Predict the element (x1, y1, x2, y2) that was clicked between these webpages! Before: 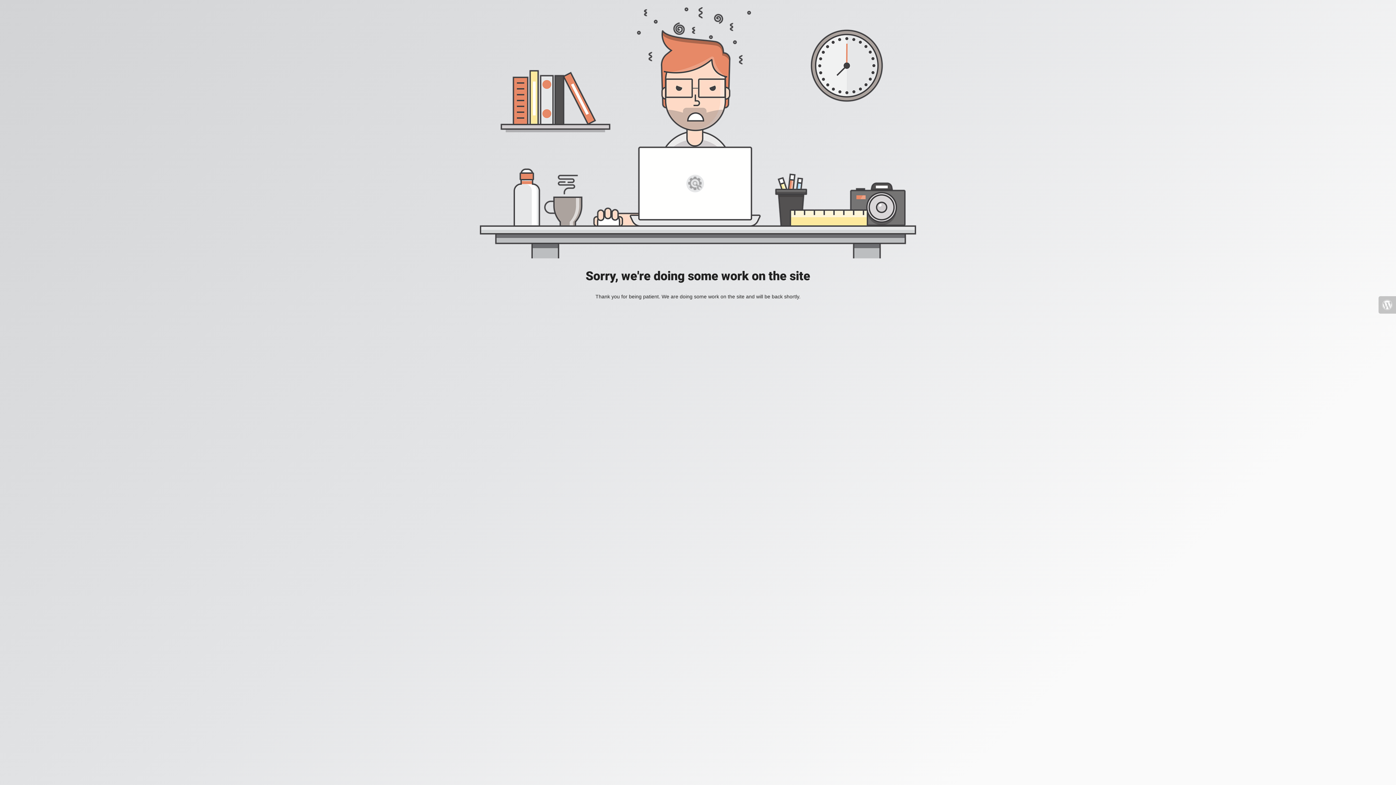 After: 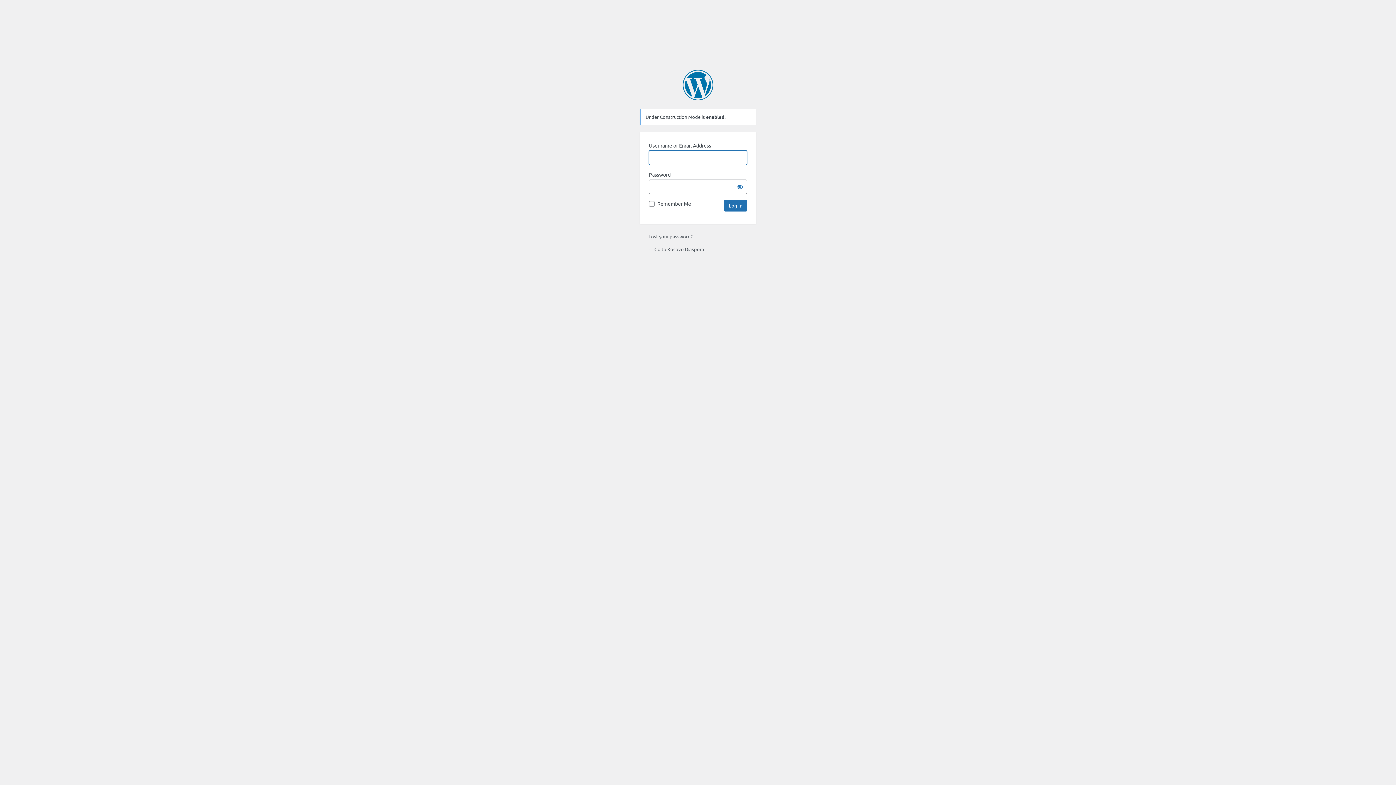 Action: bbox: (1378, 296, 1396, 313)